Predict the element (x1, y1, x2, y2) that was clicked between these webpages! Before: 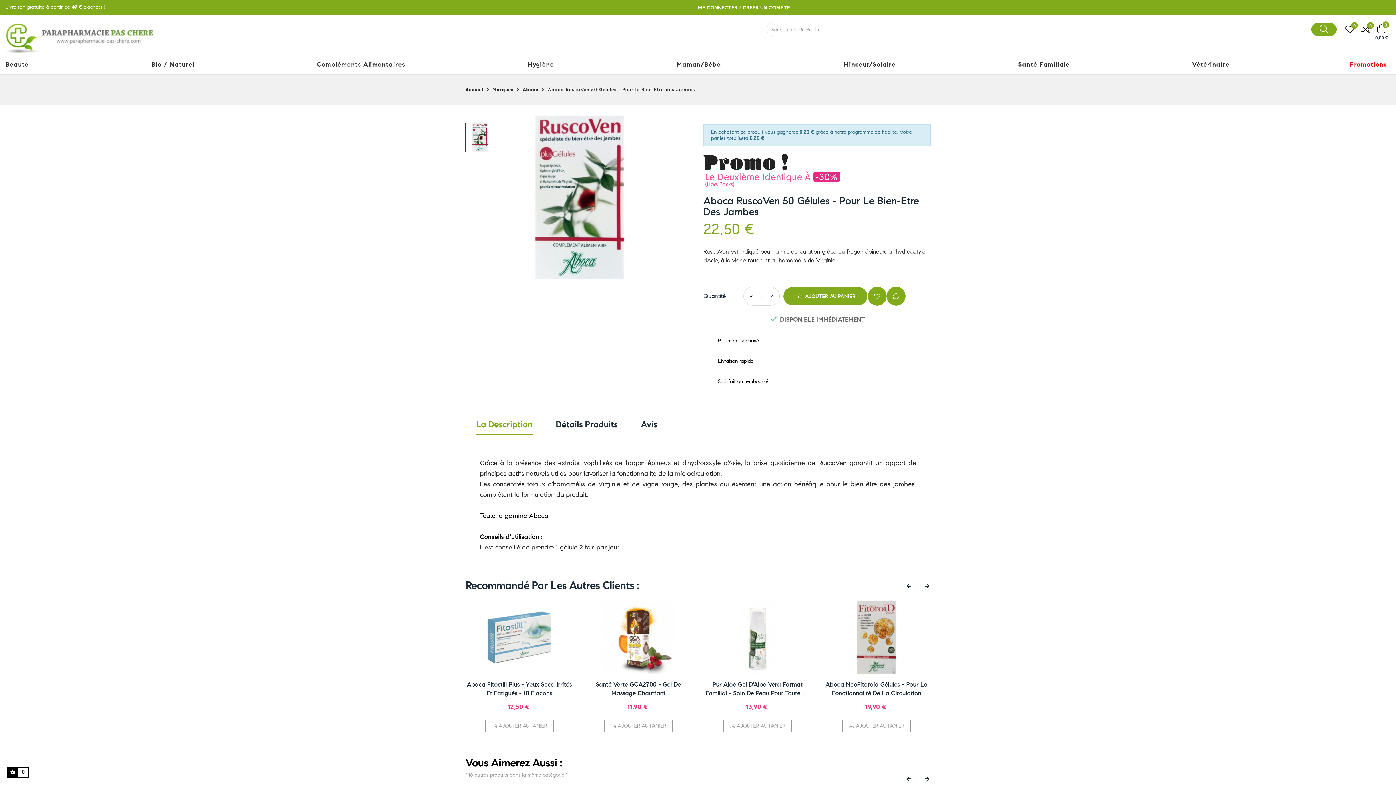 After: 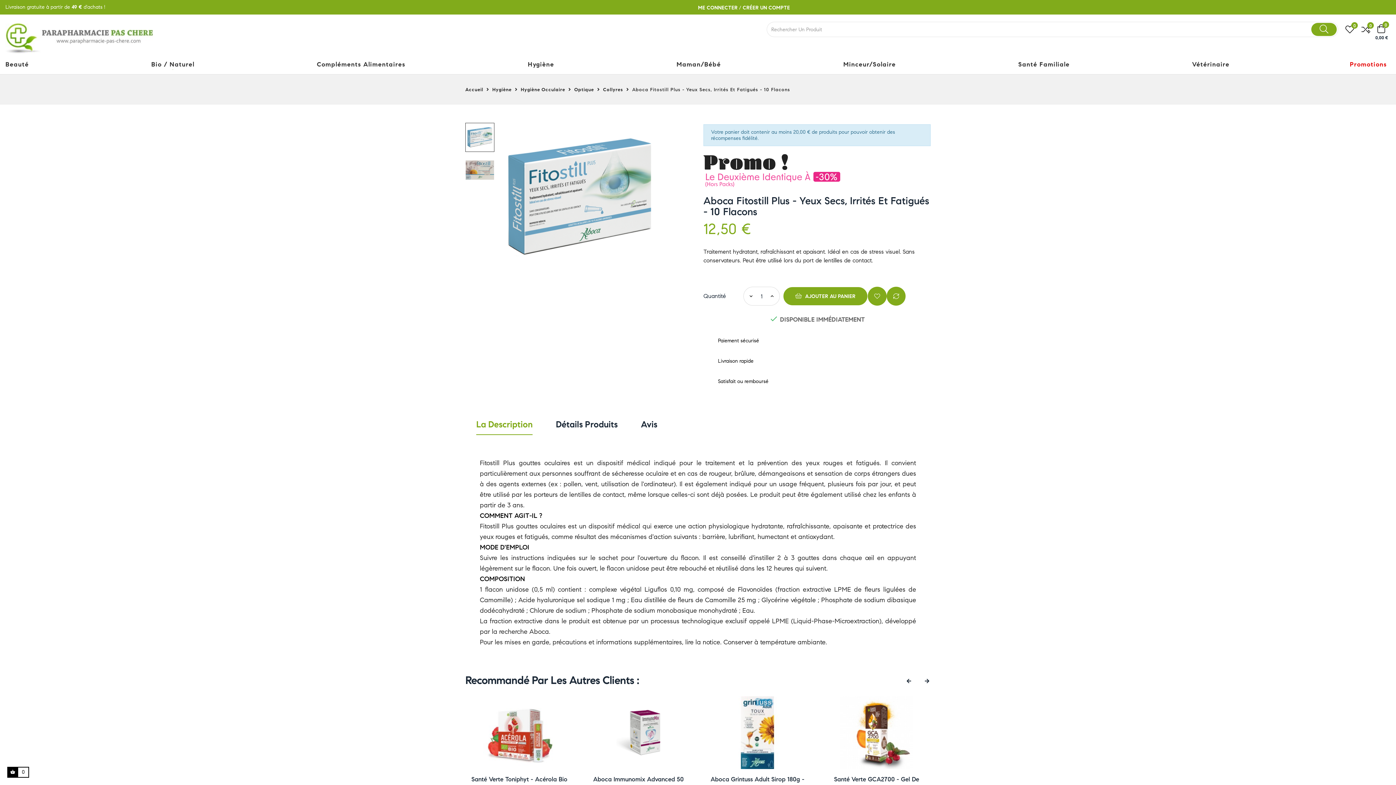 Action: bbox: (465, 680, 573, 698) label: Aboca Fitostill Plus - Yeux Secs, Irrités Et Fatigués - 10 Flacons